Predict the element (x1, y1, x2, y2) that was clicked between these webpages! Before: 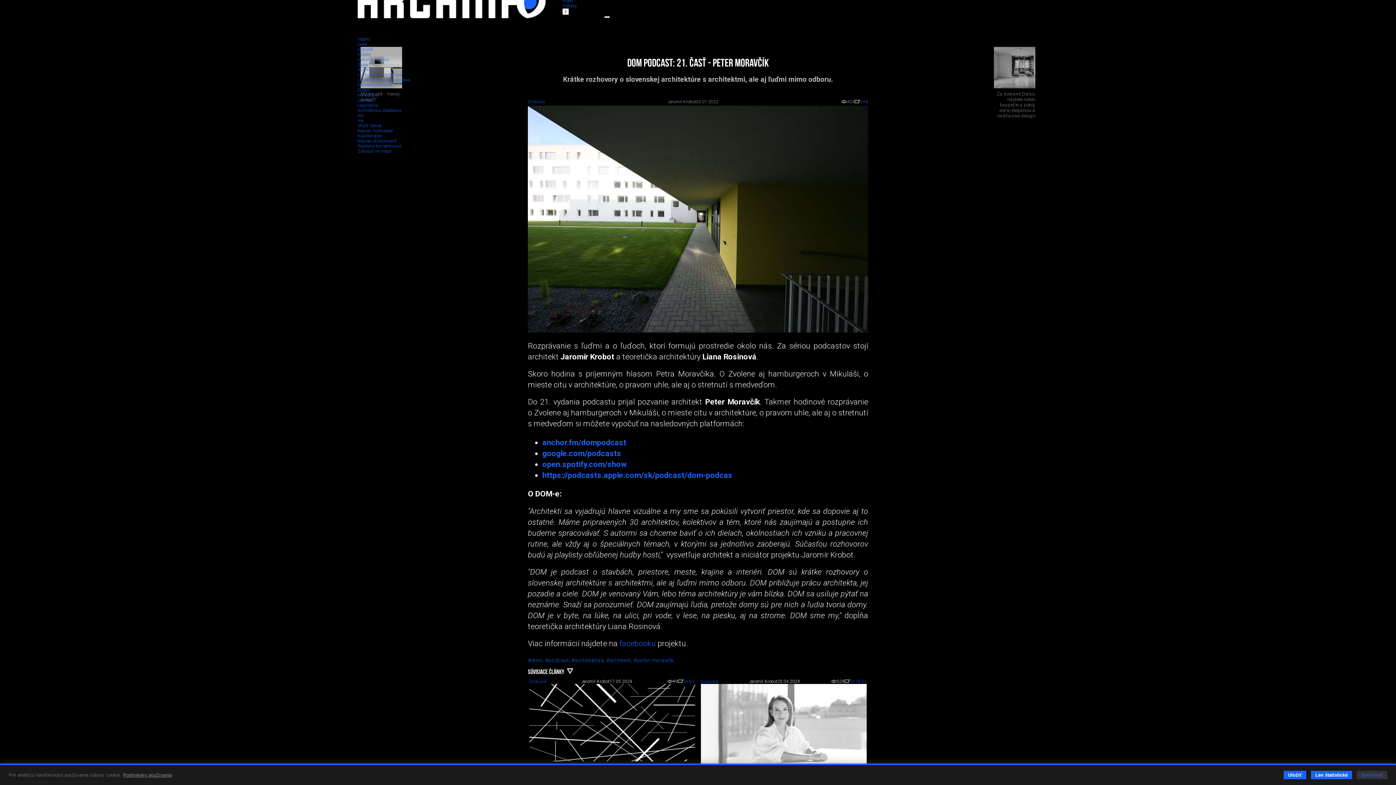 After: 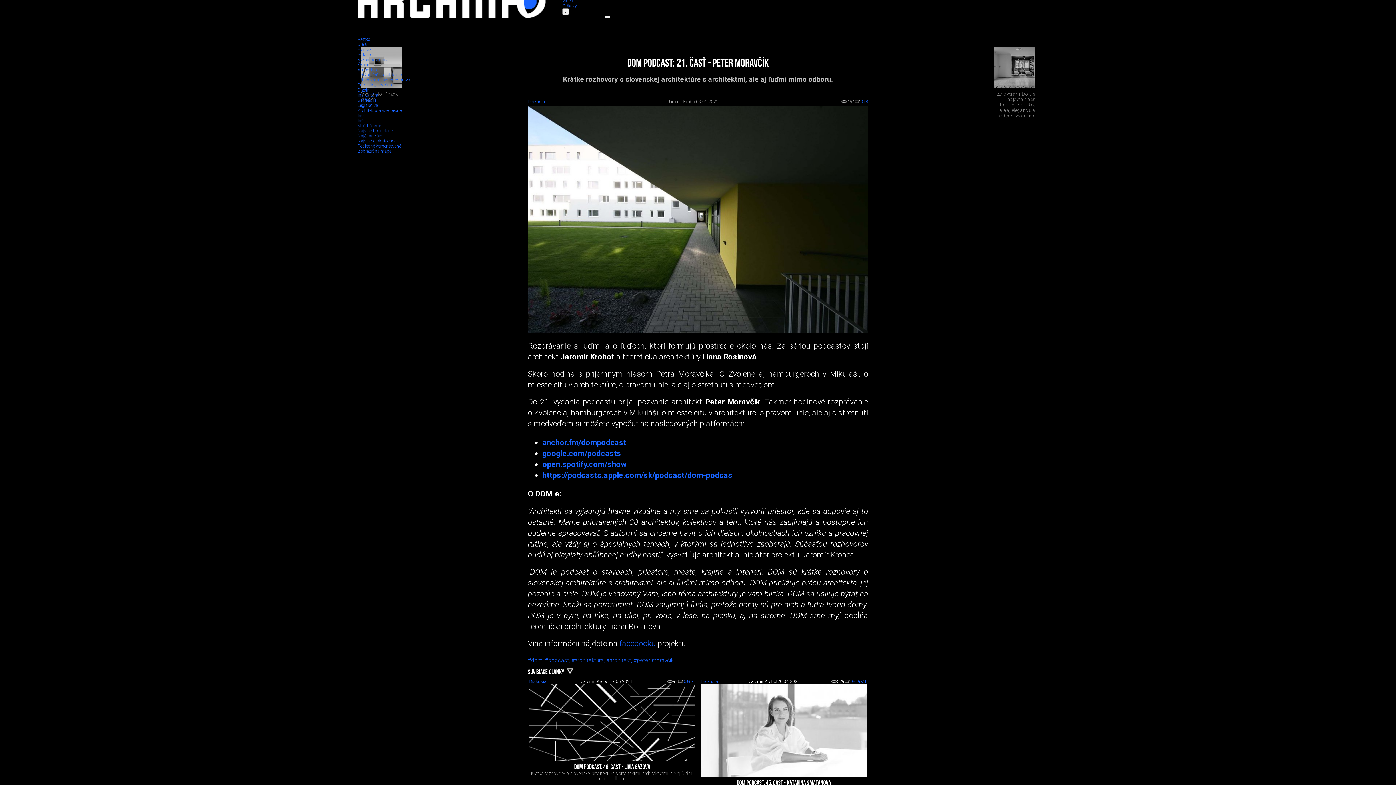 Action: label: Uložiť bbox: (1284, 771, 1306, 779)